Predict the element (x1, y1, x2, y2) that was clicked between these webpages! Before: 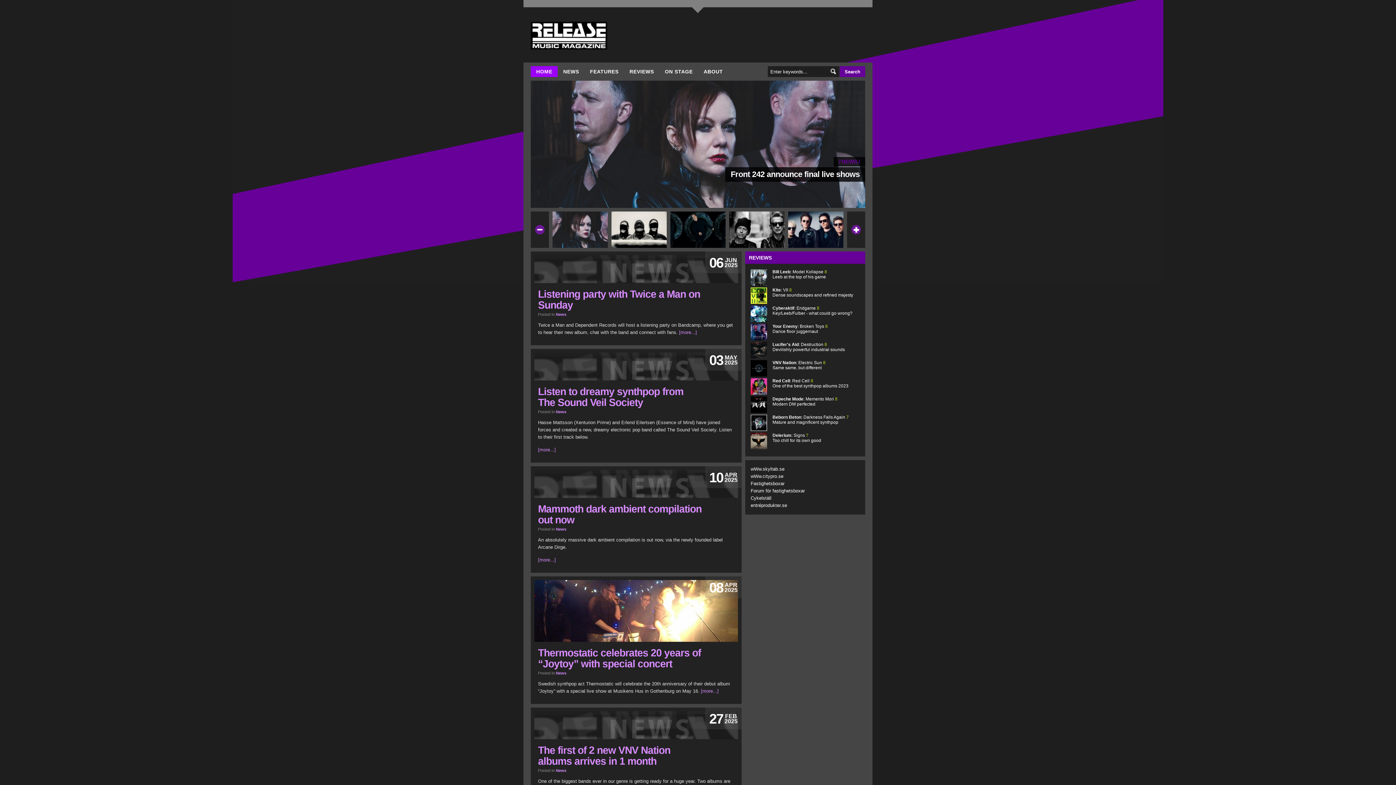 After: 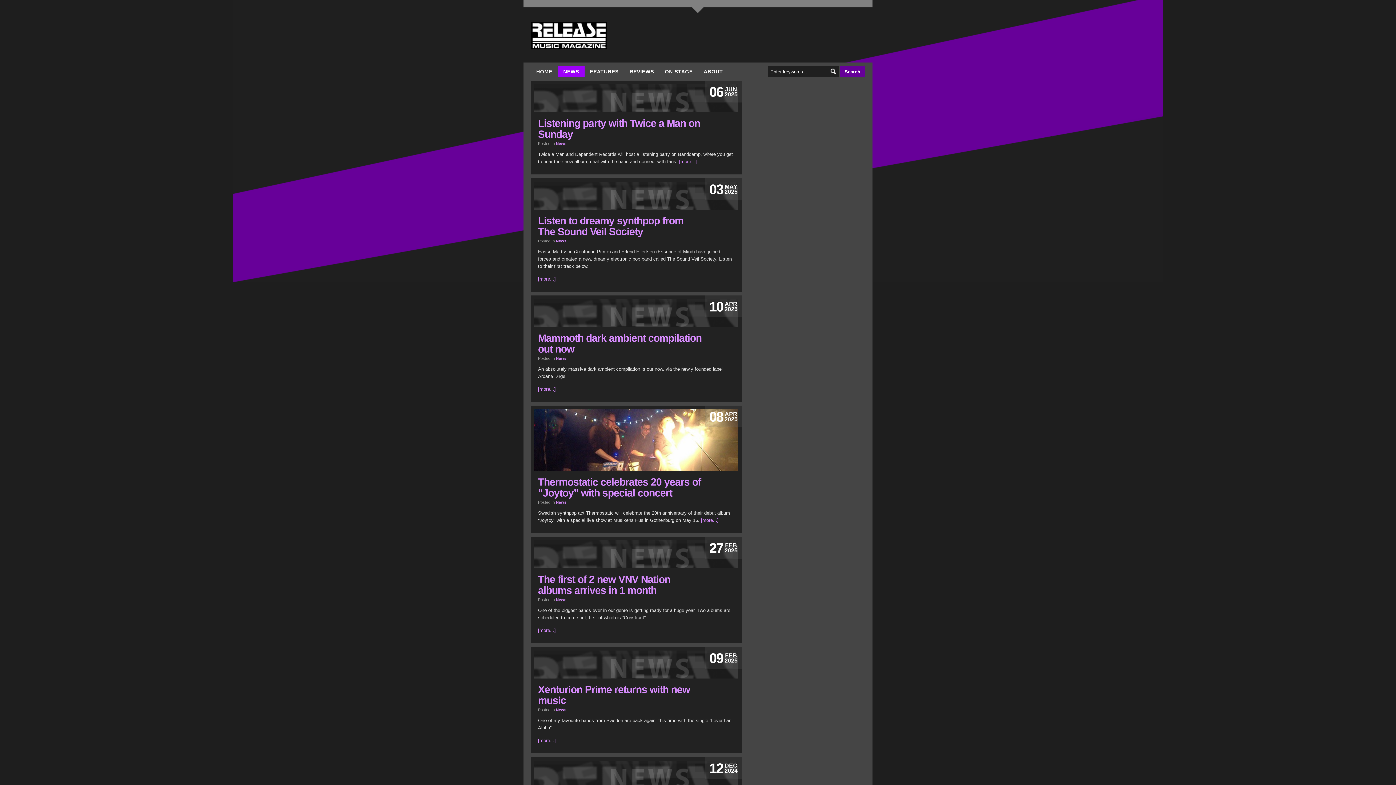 Action: bbox: (556, 409, 566, 414) label: News